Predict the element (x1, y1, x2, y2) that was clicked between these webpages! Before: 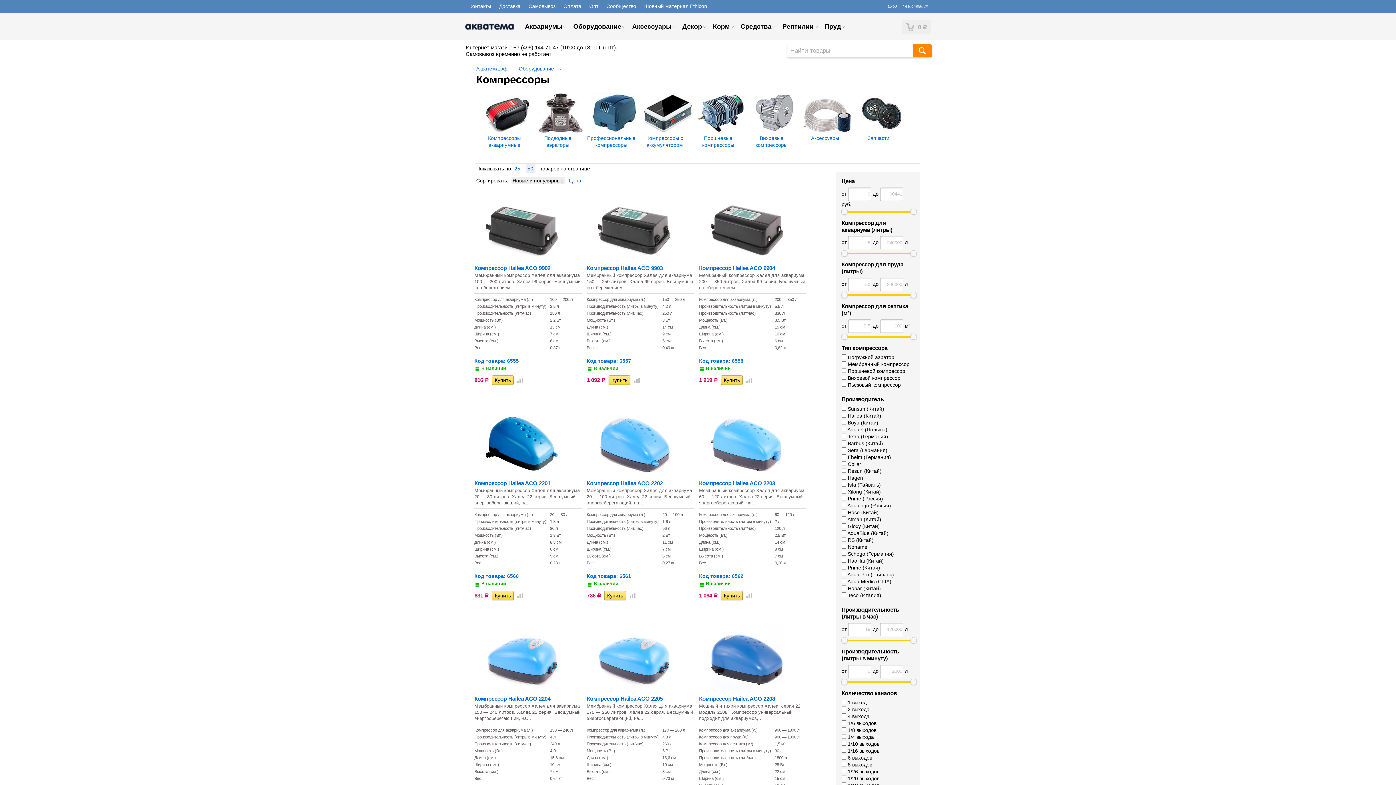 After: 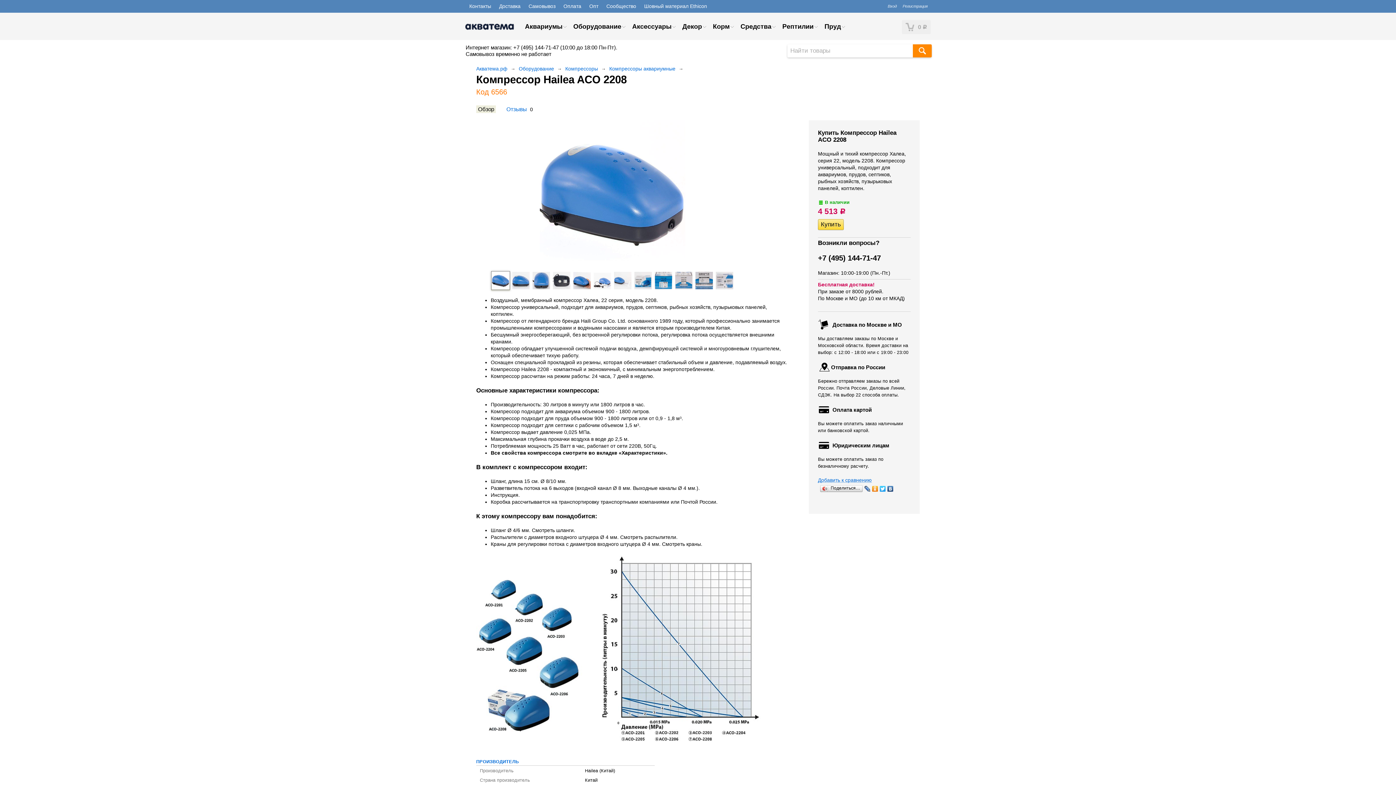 Action: bbox: (699, 703, 806, 724) label: Мощный и тихий компрессор Халеа, серия 22, модель 2208. Компрессор универсальный, подходит для аквариумов,...